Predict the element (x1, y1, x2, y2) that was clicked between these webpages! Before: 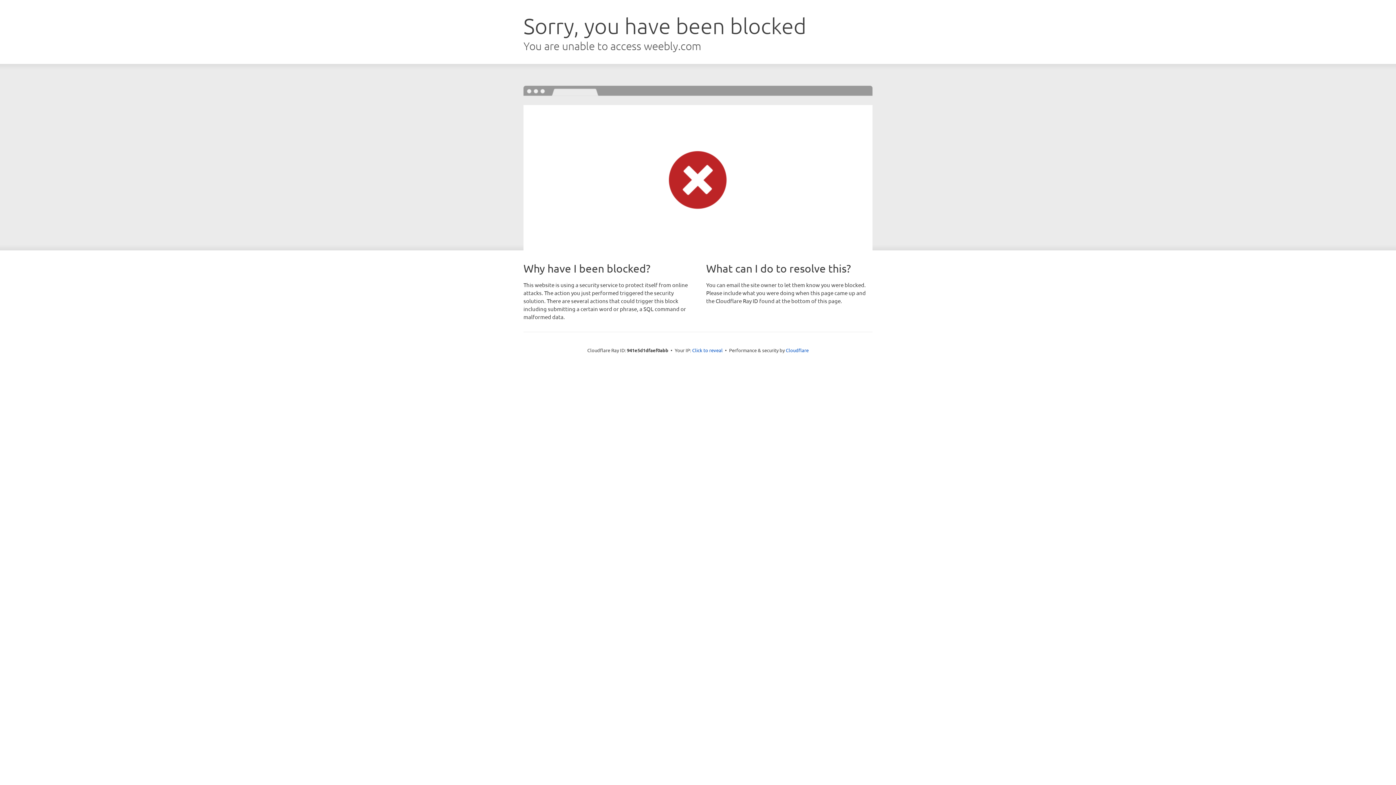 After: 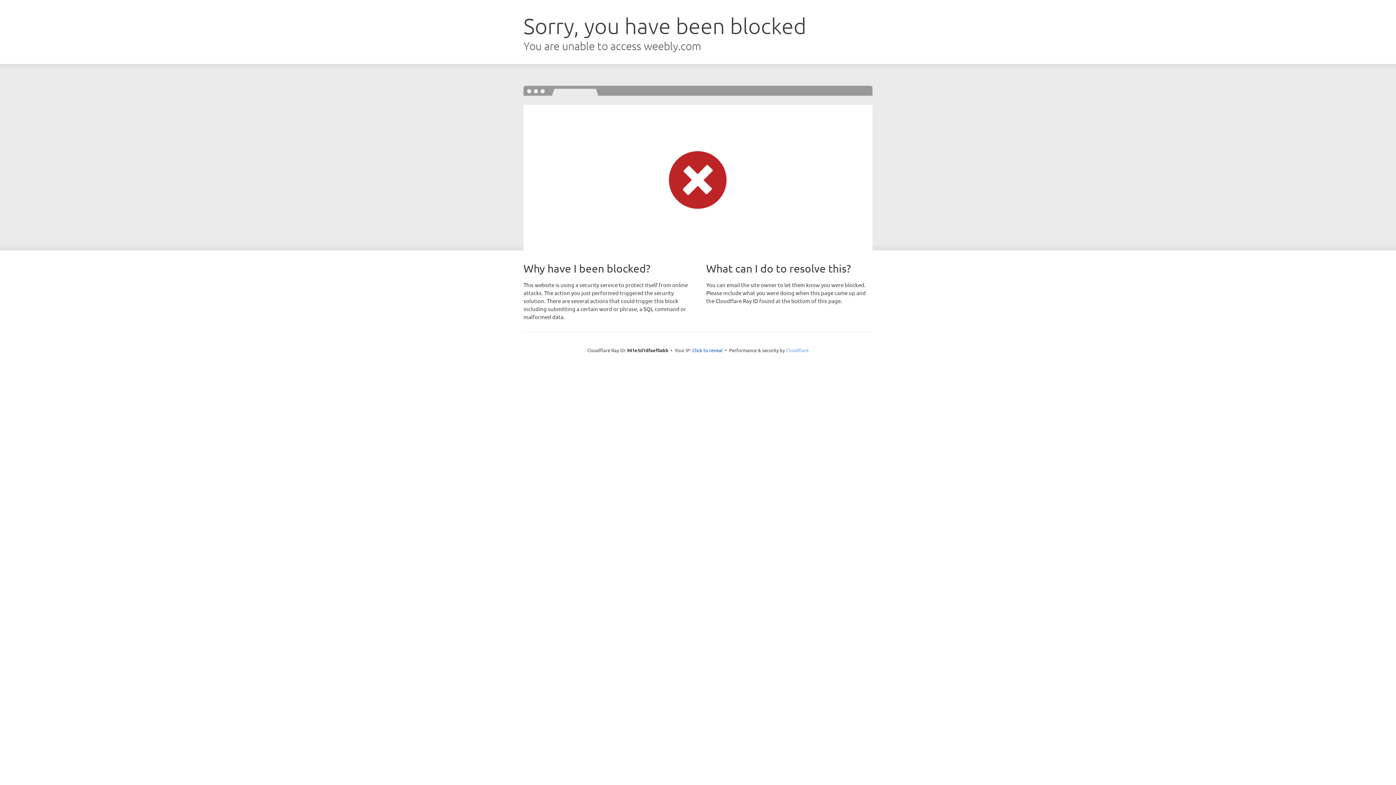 Action: bbox: (786, 347, 808, 353) label: Cloudflare